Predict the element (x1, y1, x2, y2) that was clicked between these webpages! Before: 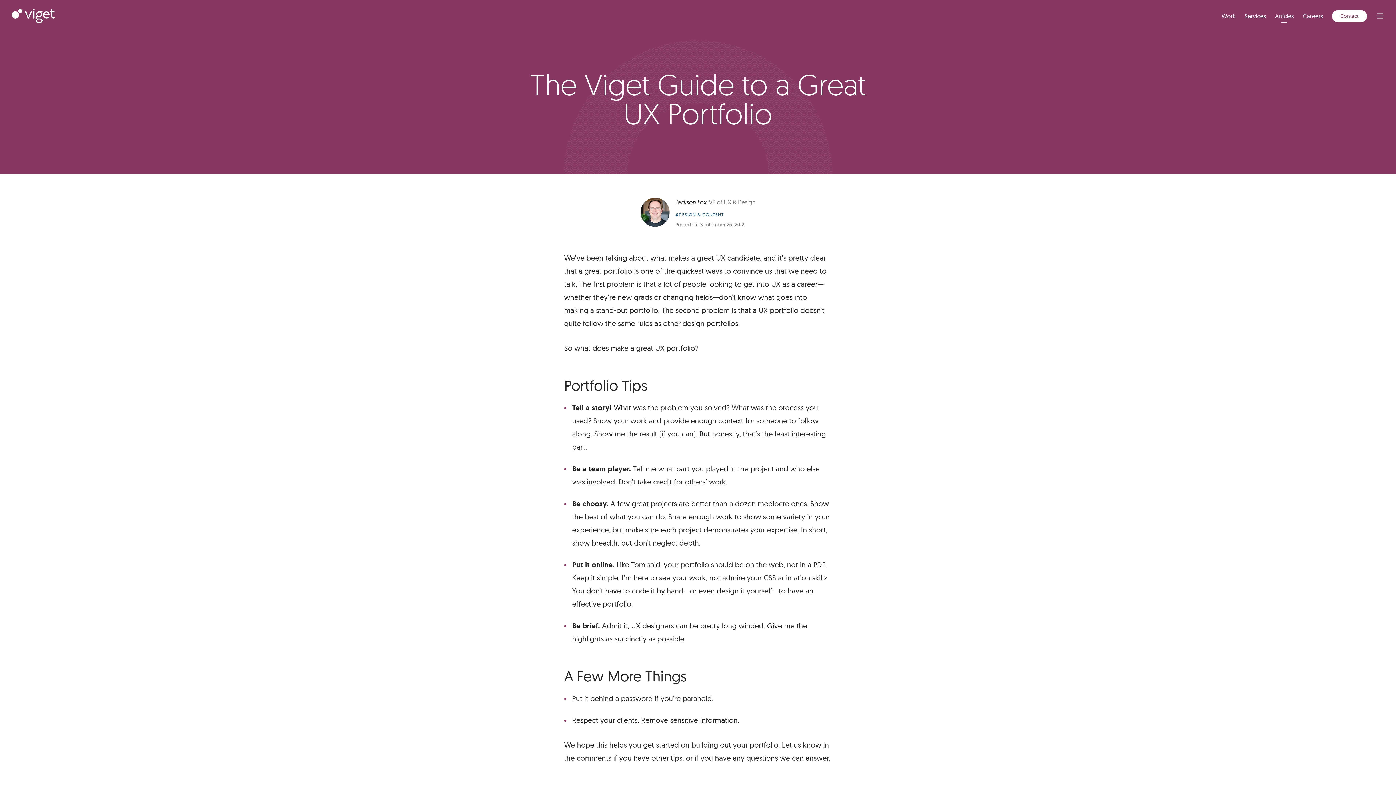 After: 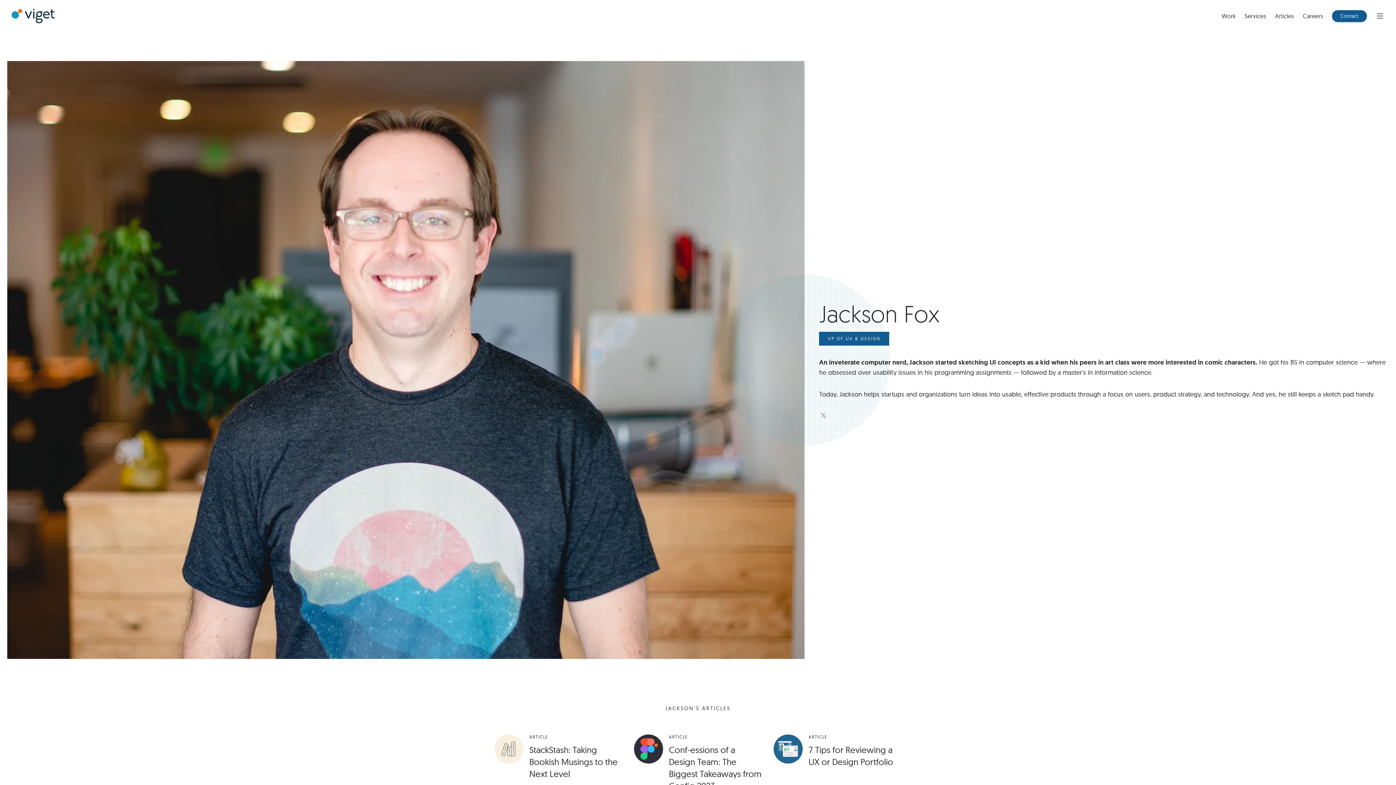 Action: bbox: (675, 198, 706, 205) label: Jackson Fox